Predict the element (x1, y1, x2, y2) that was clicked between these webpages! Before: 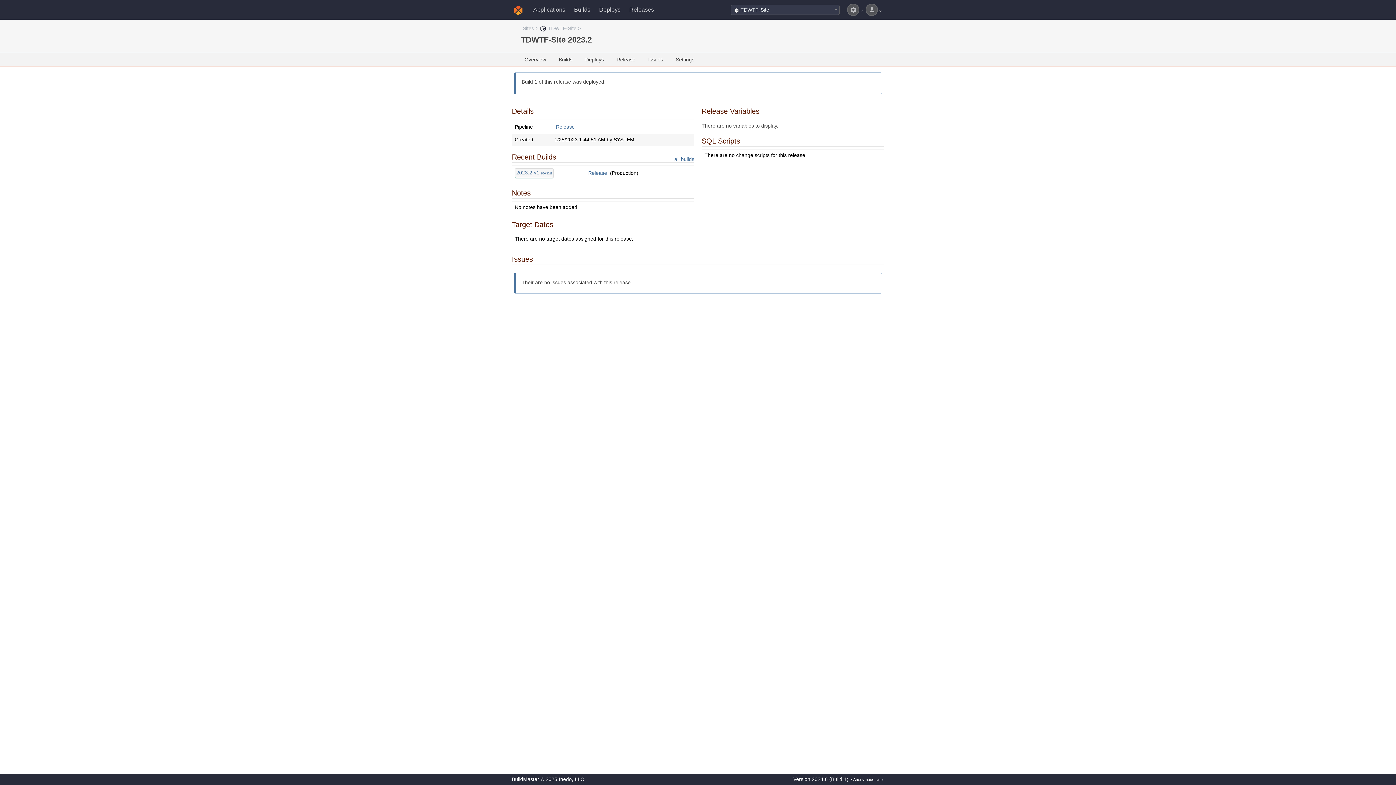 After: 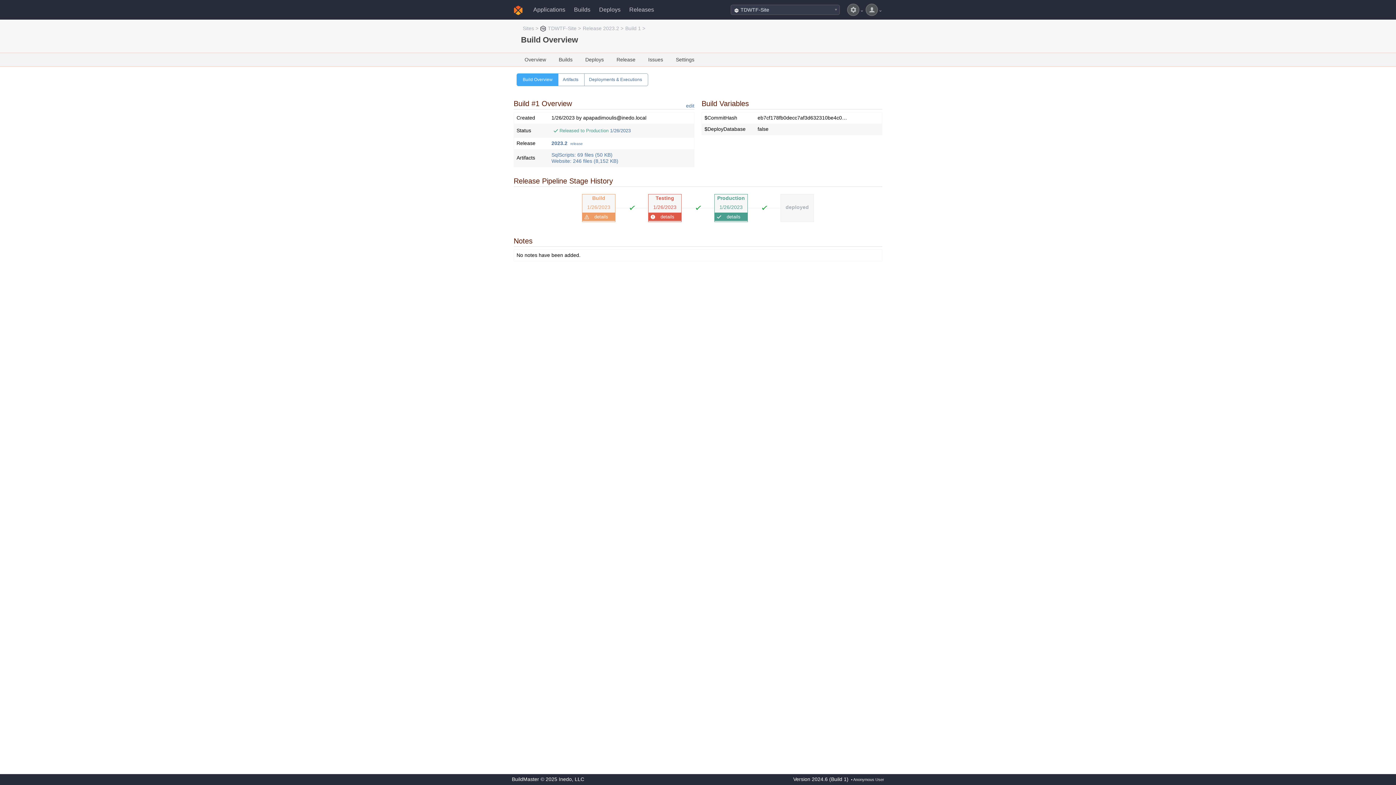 Action: bbox: (514, 168, 553, 178) label: 2023.2 #11/26/2023